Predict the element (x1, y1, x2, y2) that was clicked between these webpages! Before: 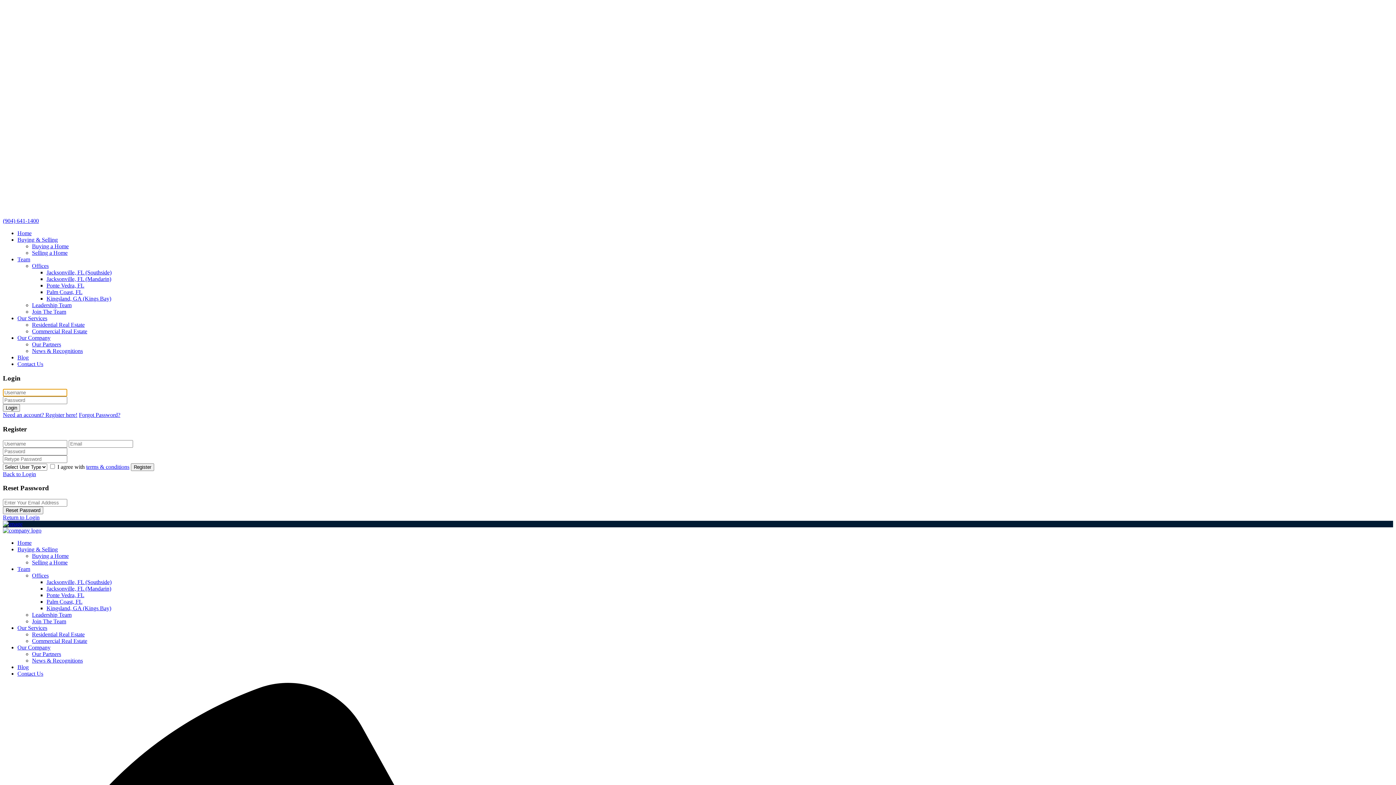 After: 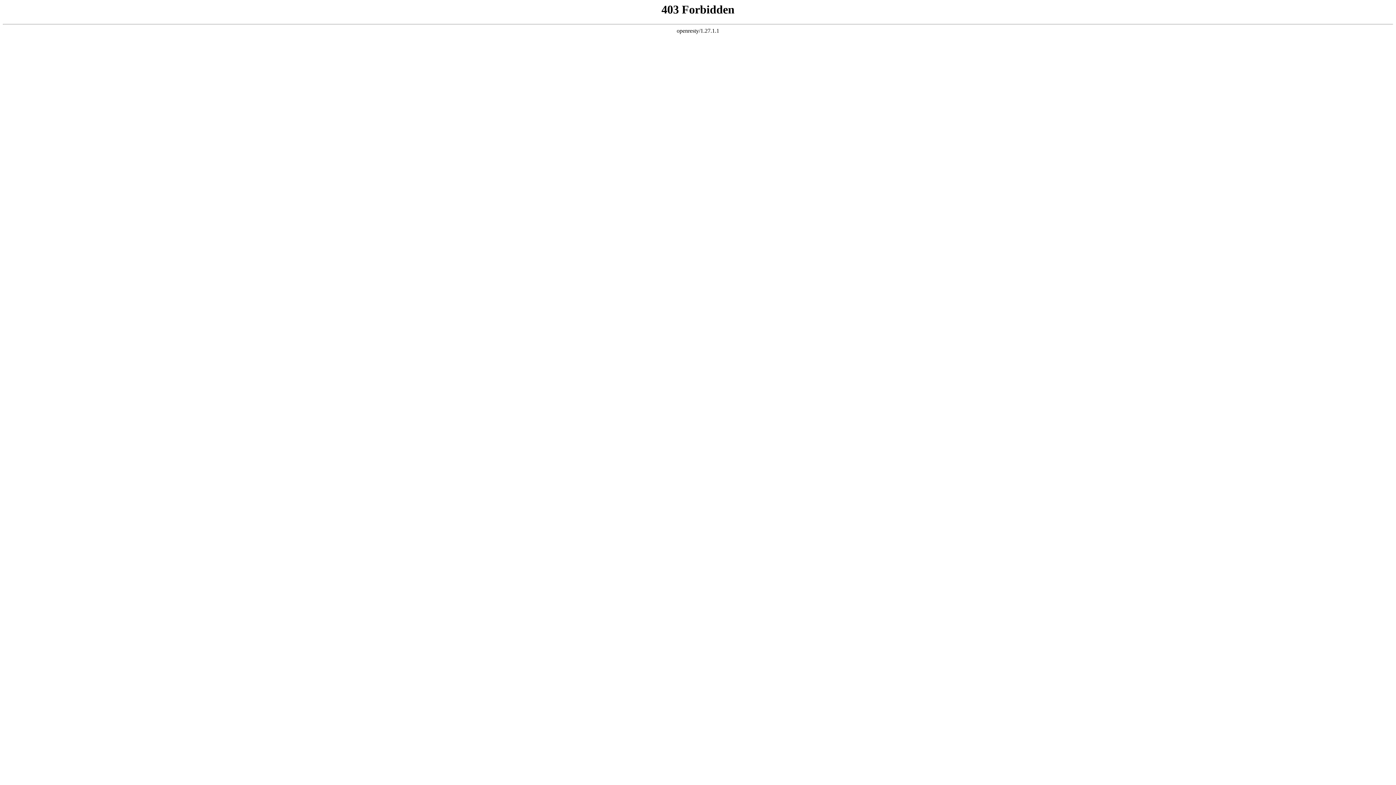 Action: bbox: (2, 521, 22, 527)